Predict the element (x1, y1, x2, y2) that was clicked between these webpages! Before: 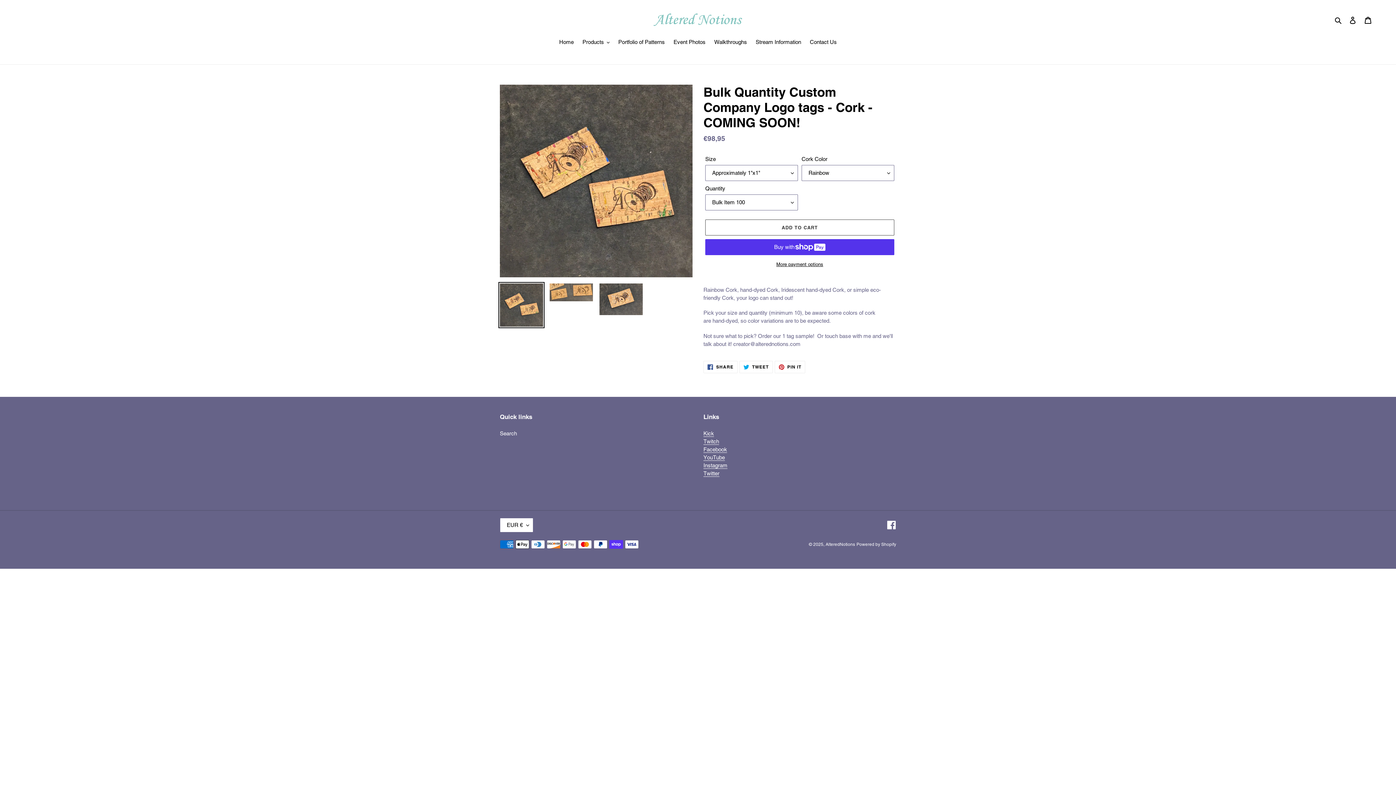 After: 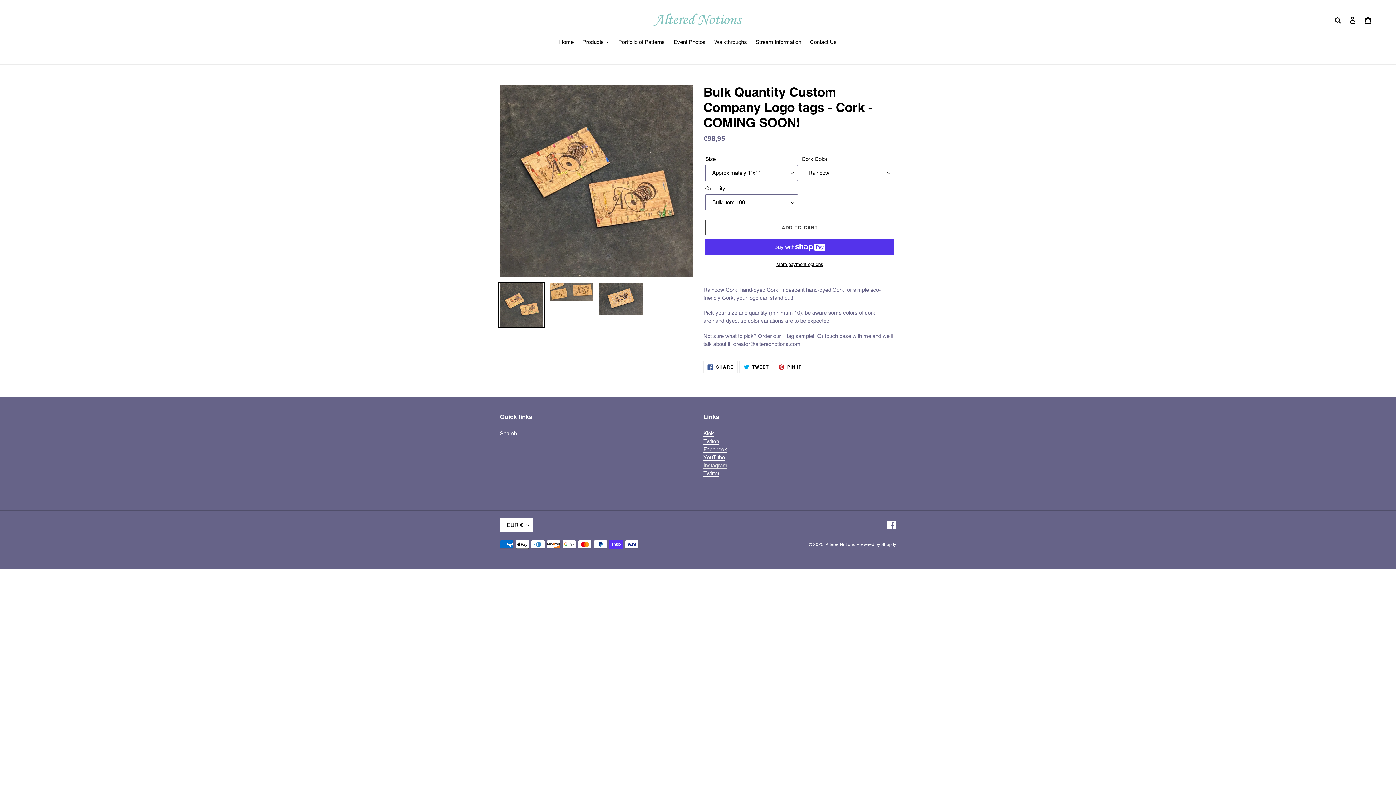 Action: bbox: (703, 462, 727, 469) label: Instagram